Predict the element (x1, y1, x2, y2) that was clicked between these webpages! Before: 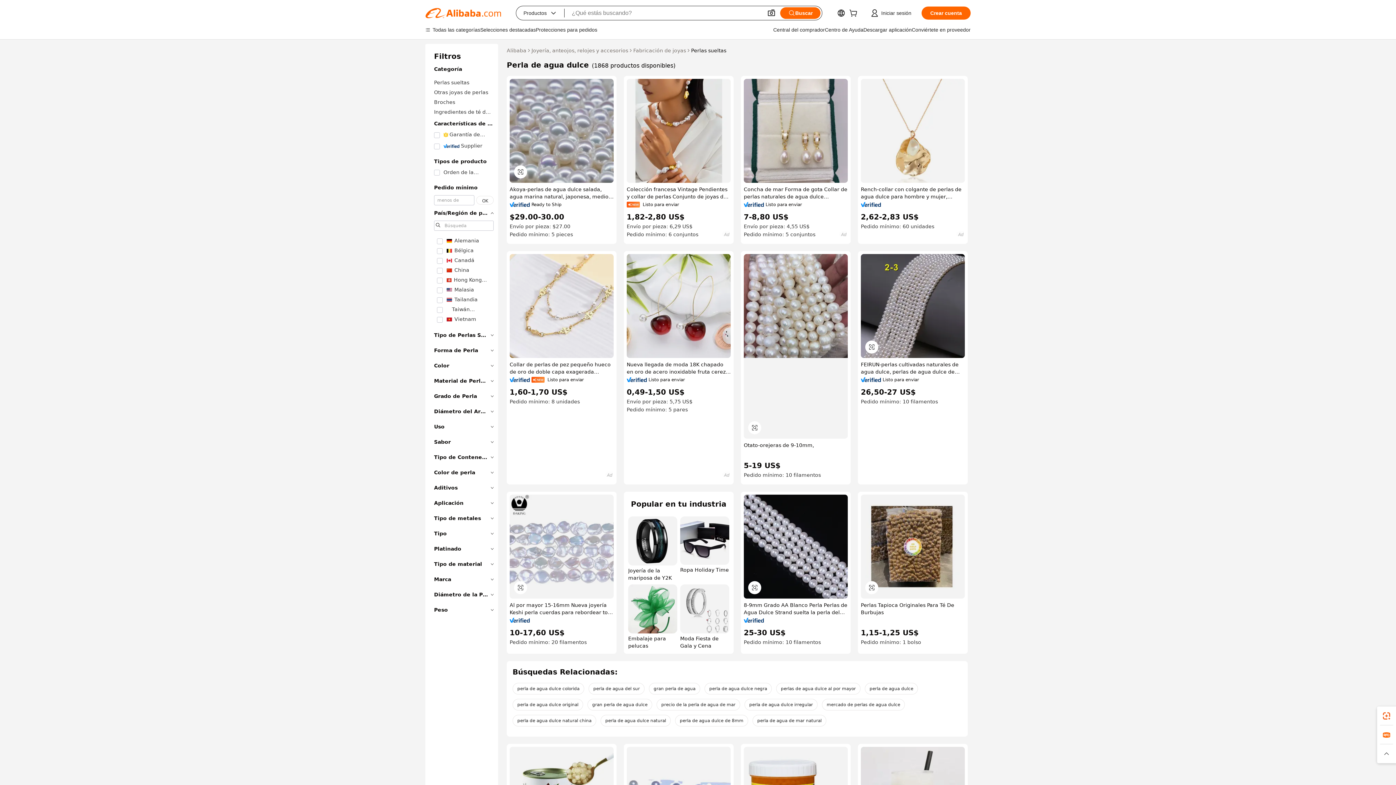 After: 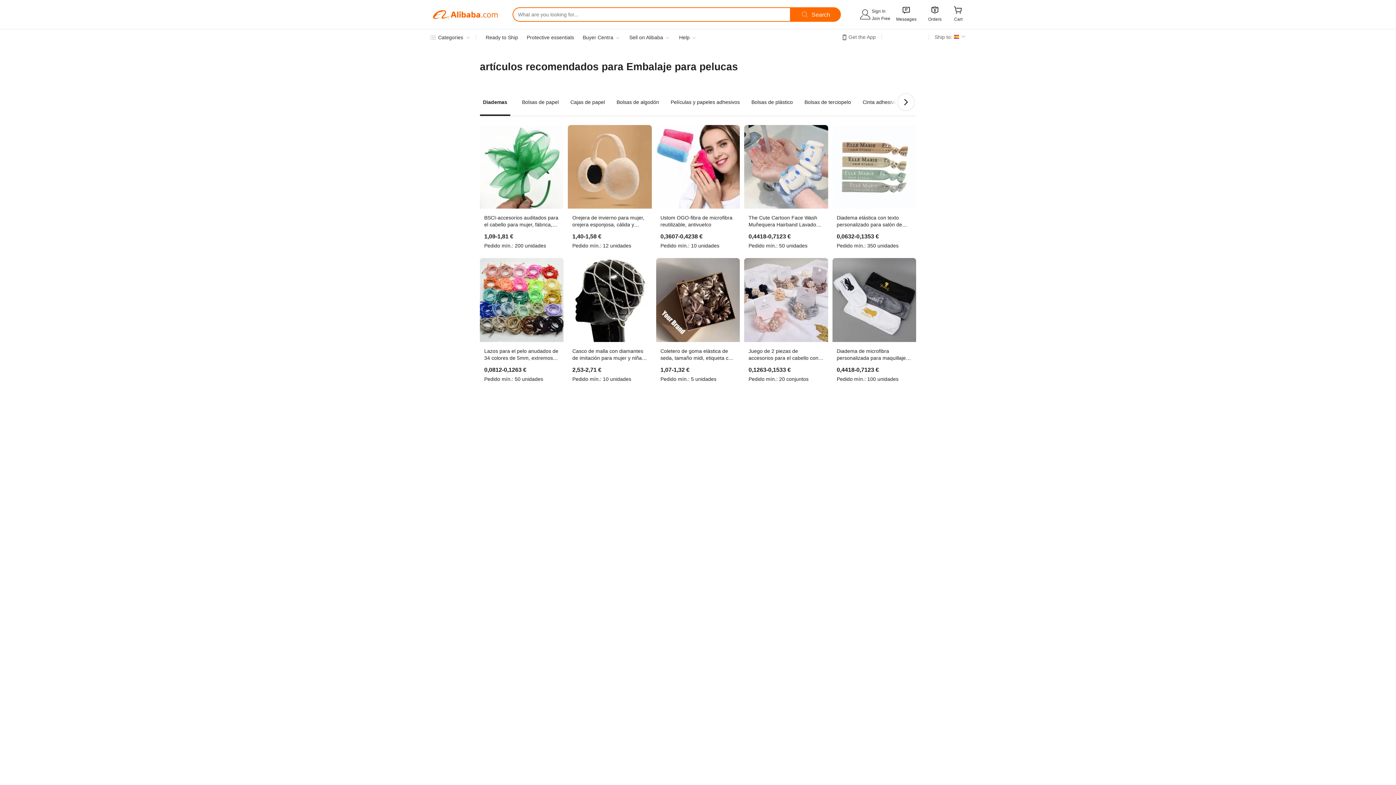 Action: label: Embalaje para pelucas bbox: (628, 584, 677, 649)